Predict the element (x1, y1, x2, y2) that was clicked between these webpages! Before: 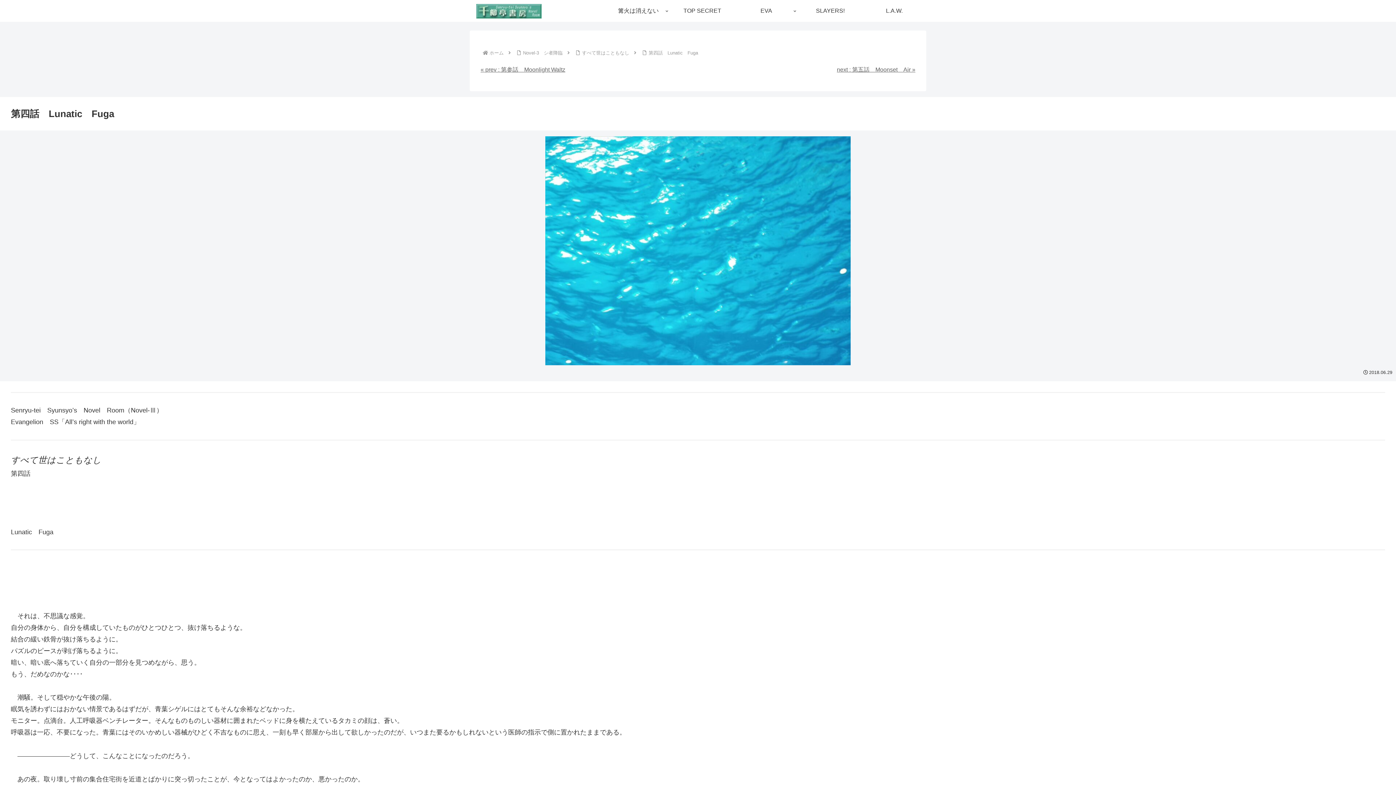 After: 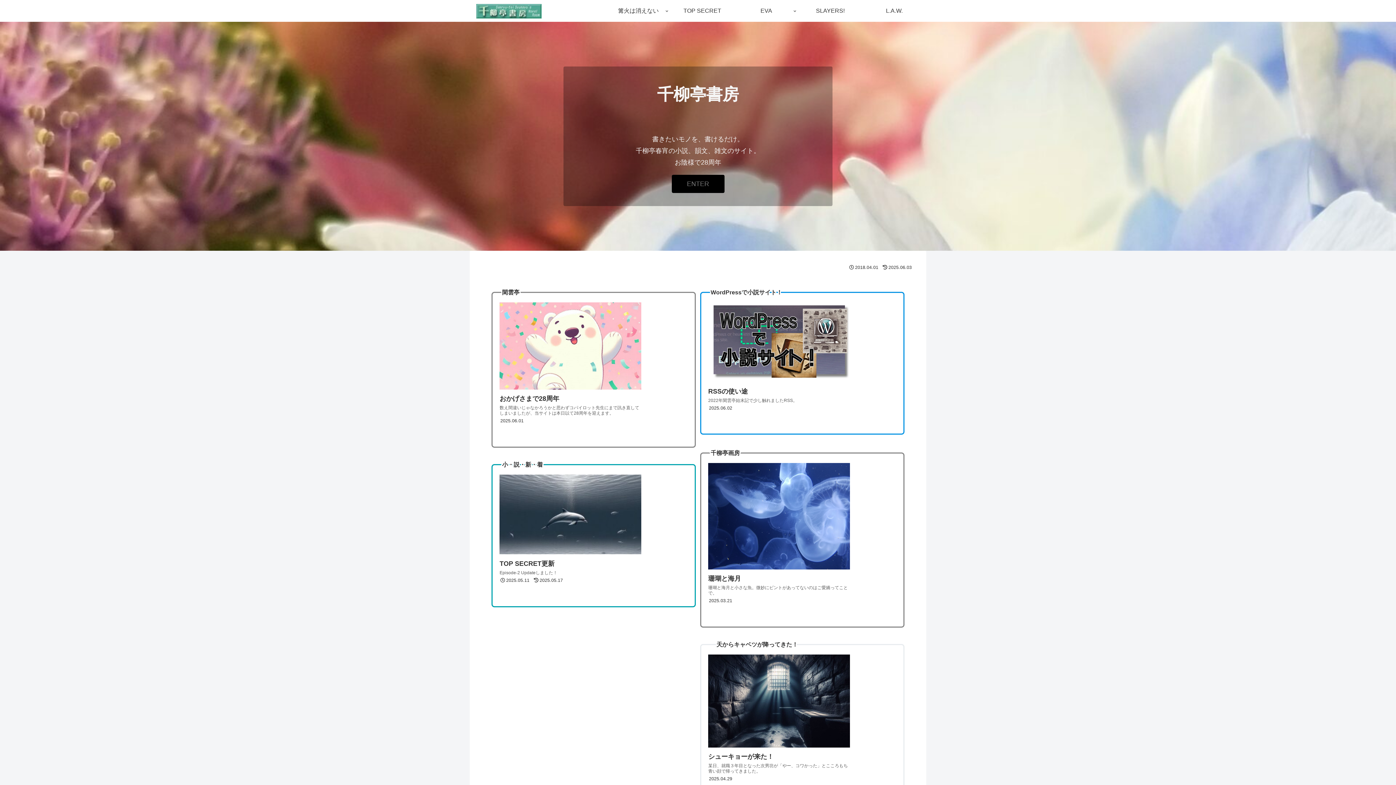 Action: bbox: (488, 50, 504, 55) label: ホーム